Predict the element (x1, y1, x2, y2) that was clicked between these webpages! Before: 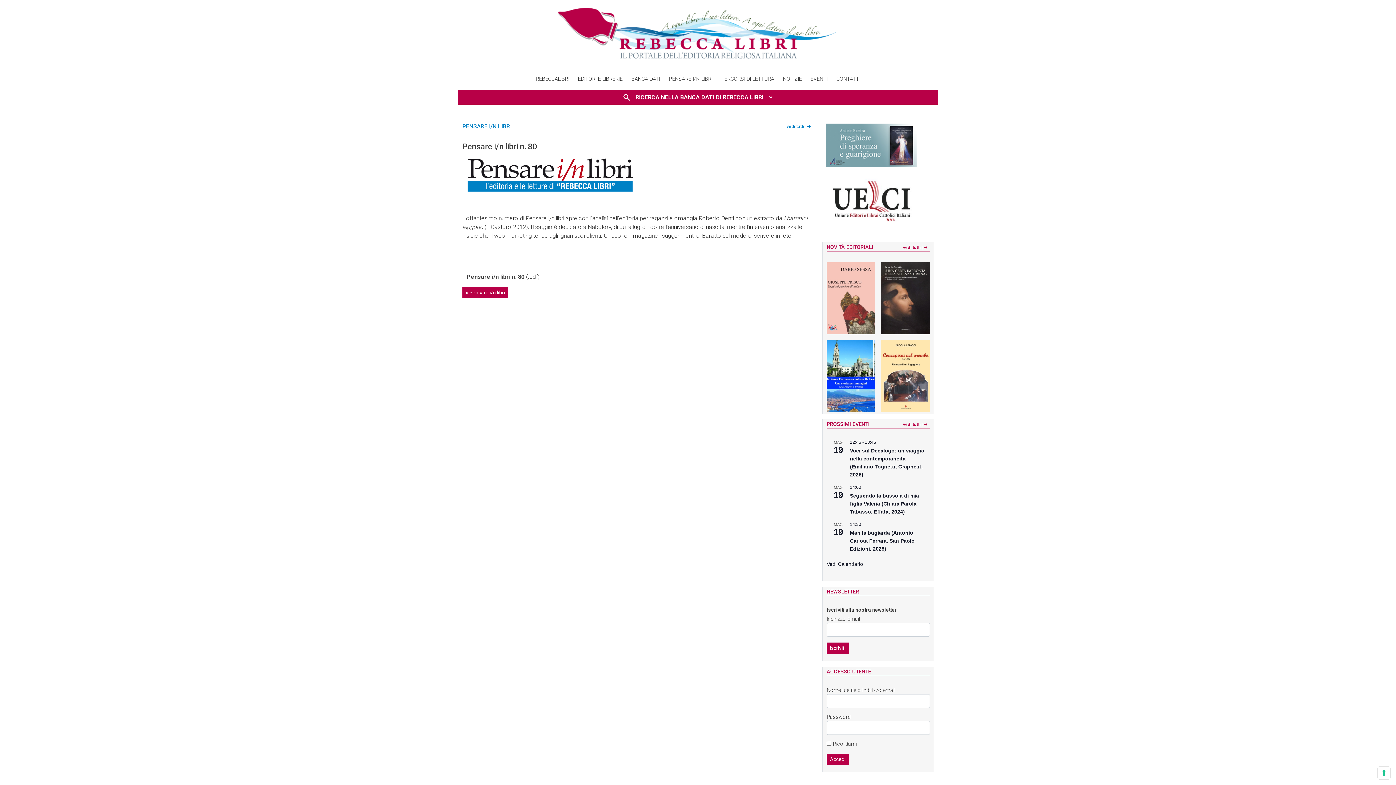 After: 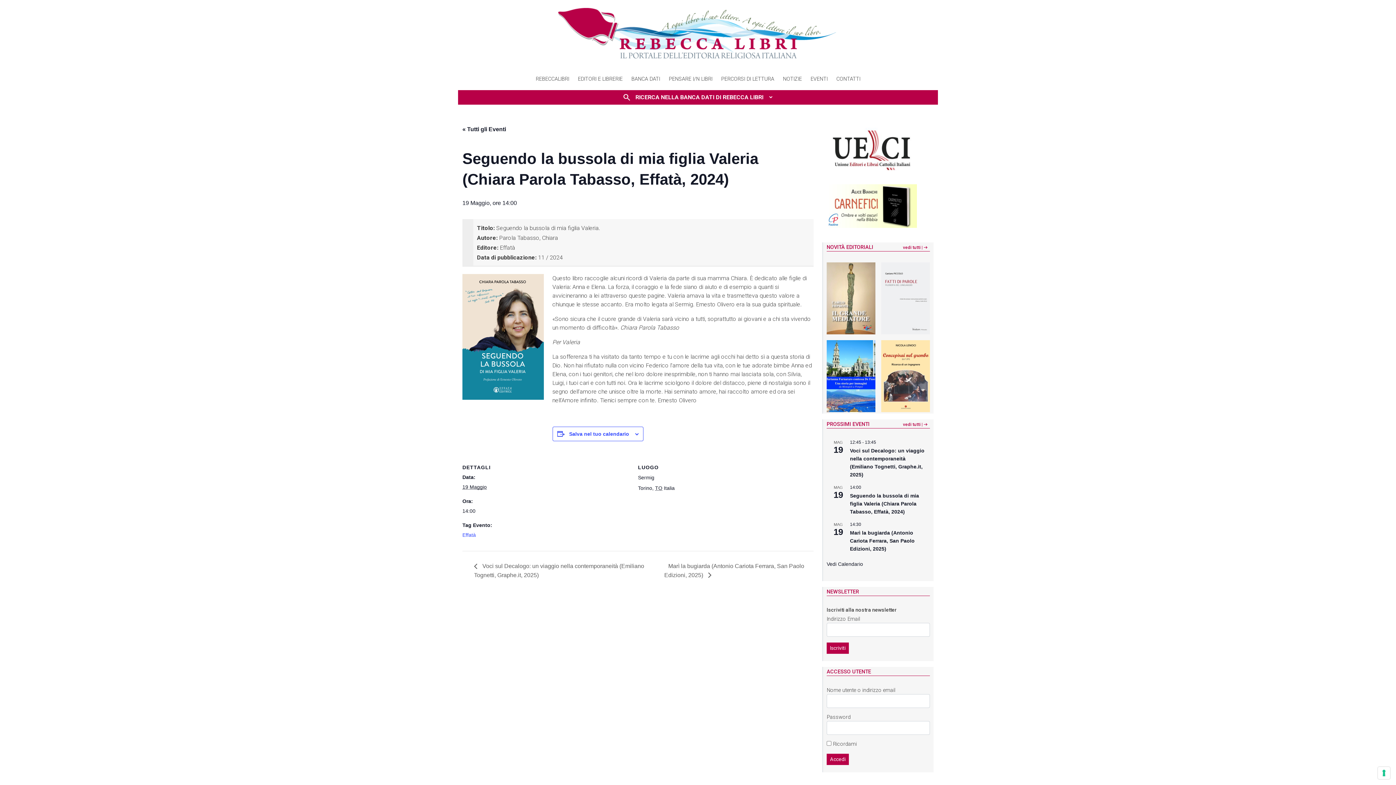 Action: label: Seguendo la bussola di mia figlia Valeria (Chiara Parola Tabasso, Effatà, 2024) bbox: (850, 493, 919, 515)